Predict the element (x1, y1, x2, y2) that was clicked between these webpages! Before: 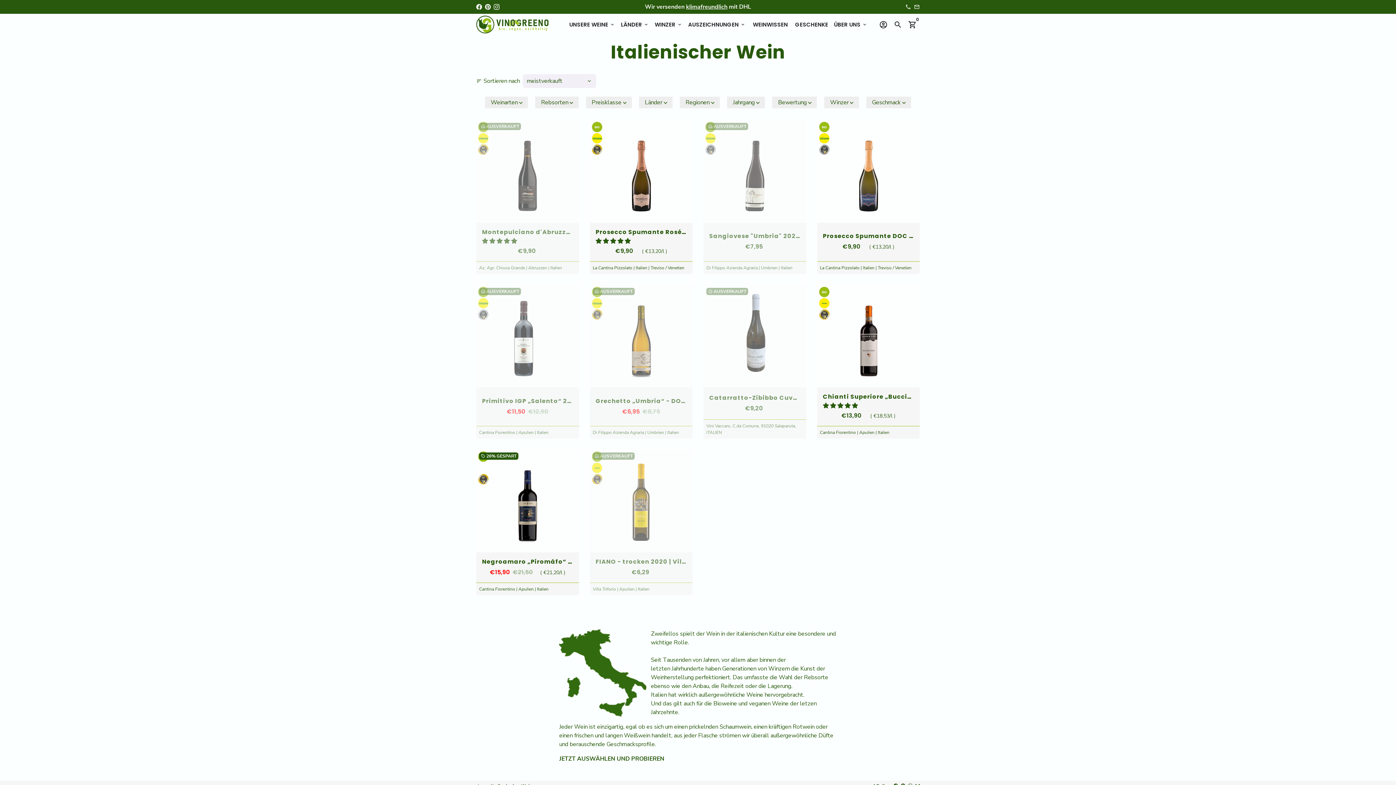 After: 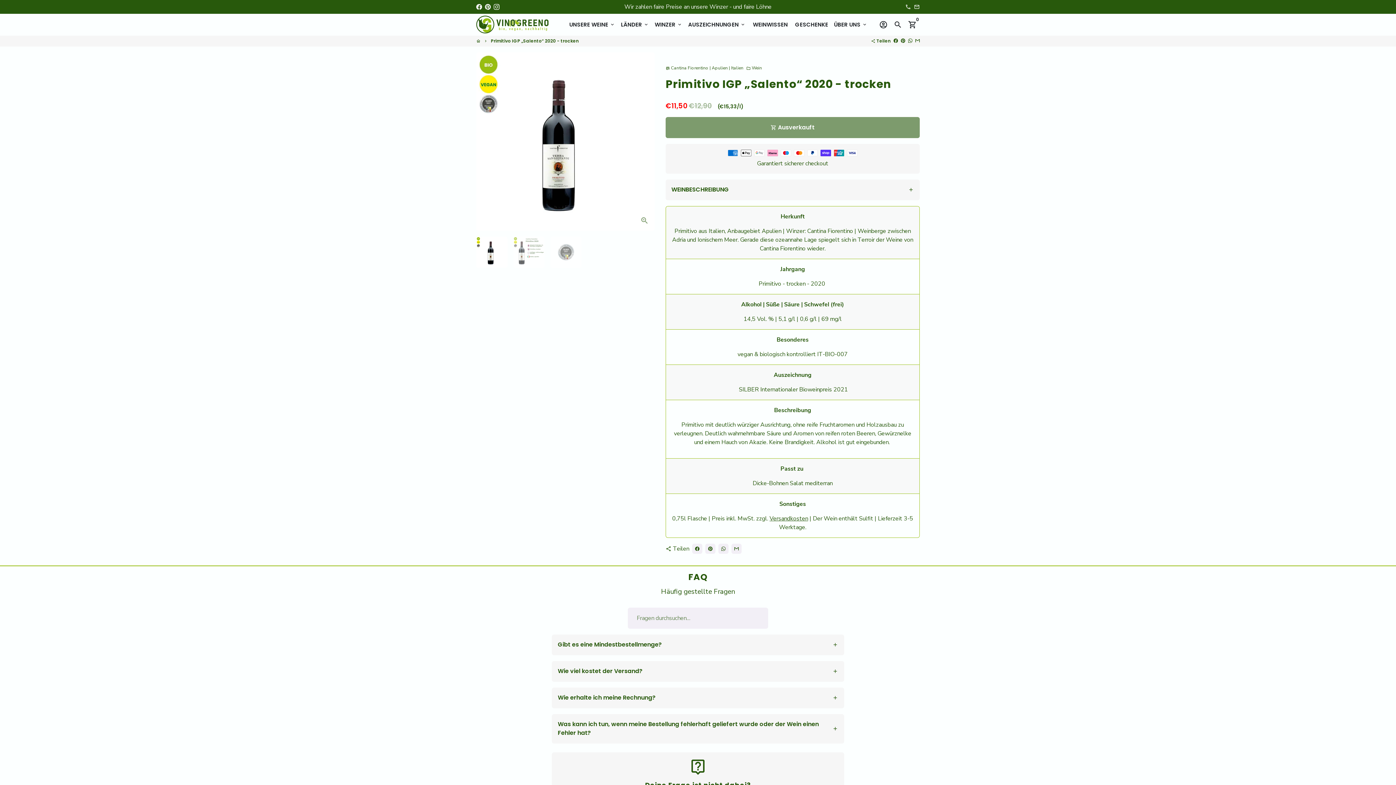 Action: label: Primitivo IGP „Salento“ 2020 - trocken

€11,50  €12,90 bbox: (476, 361, 579, 400)